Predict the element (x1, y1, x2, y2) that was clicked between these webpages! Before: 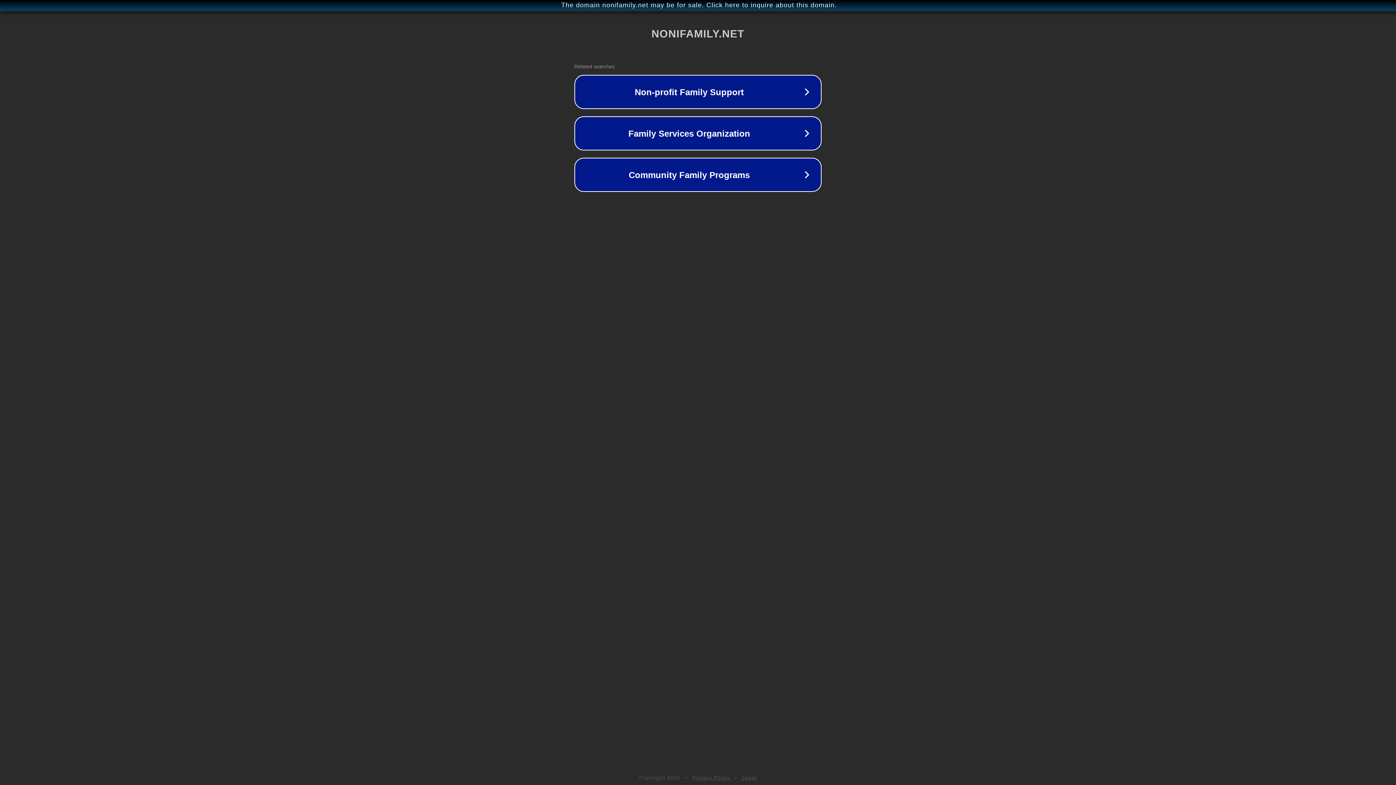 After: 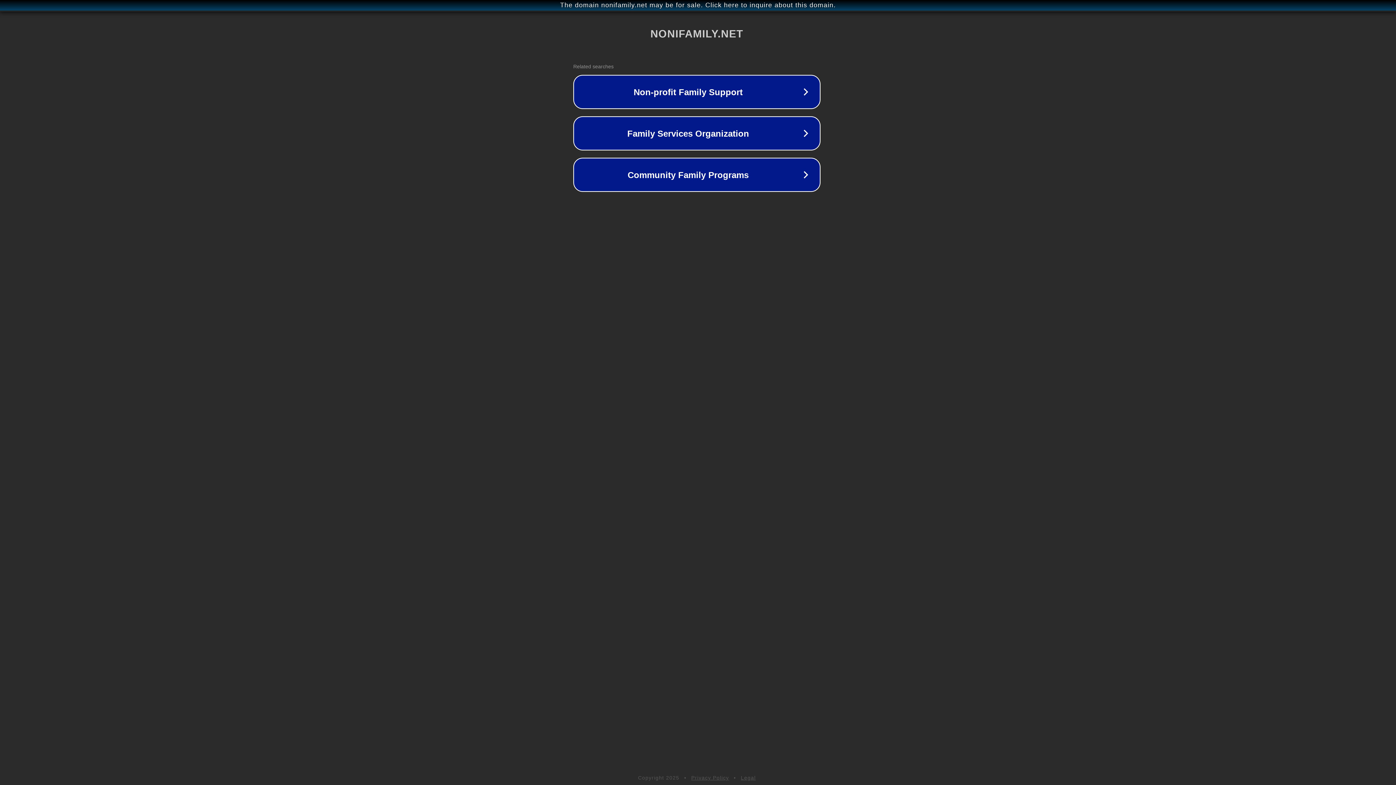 Action: label: The domain nonifamily.net may be for sale. Click here to inquire about this domain. bbox: (1, 1, 1397, 9)